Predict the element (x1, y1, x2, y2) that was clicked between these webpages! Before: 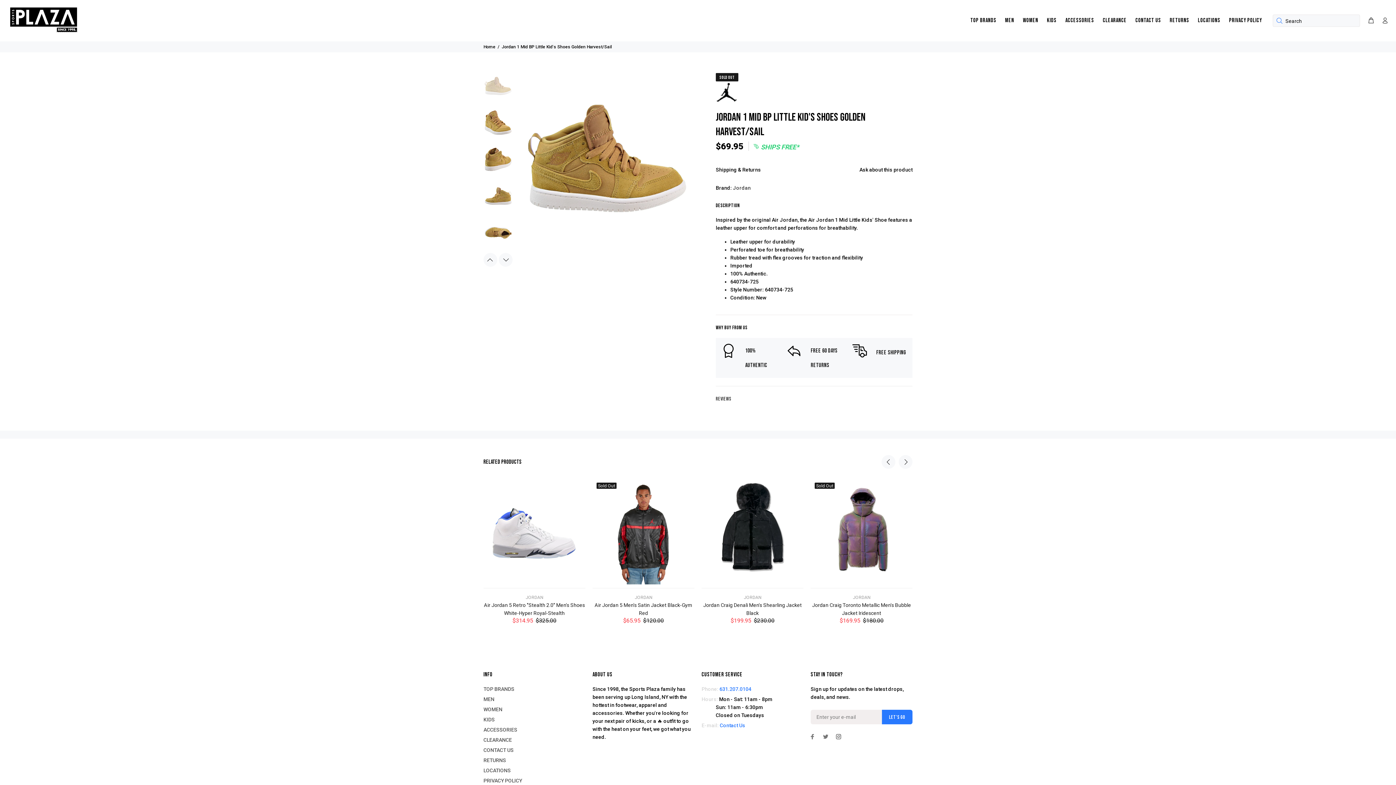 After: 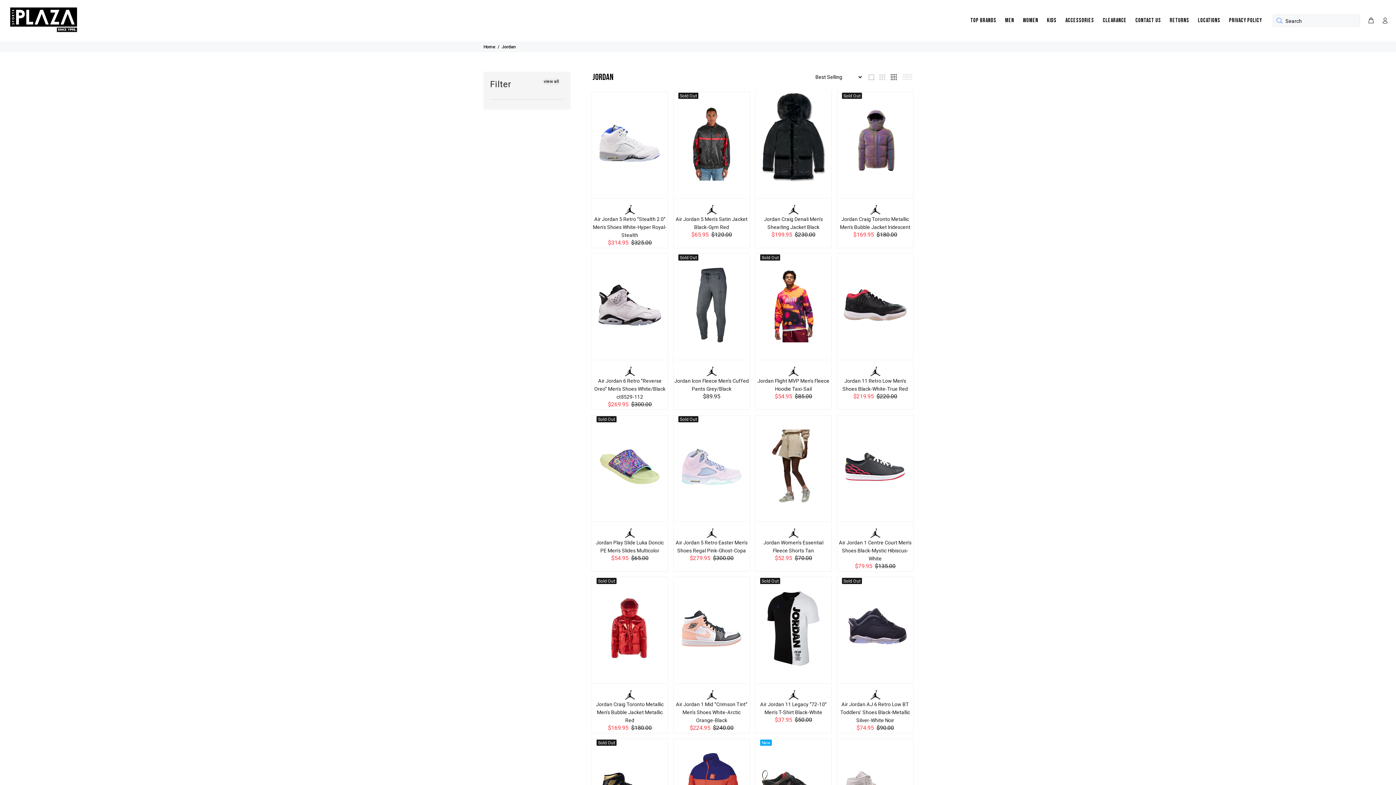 Action: bbox: (716, 88, 737, 94)